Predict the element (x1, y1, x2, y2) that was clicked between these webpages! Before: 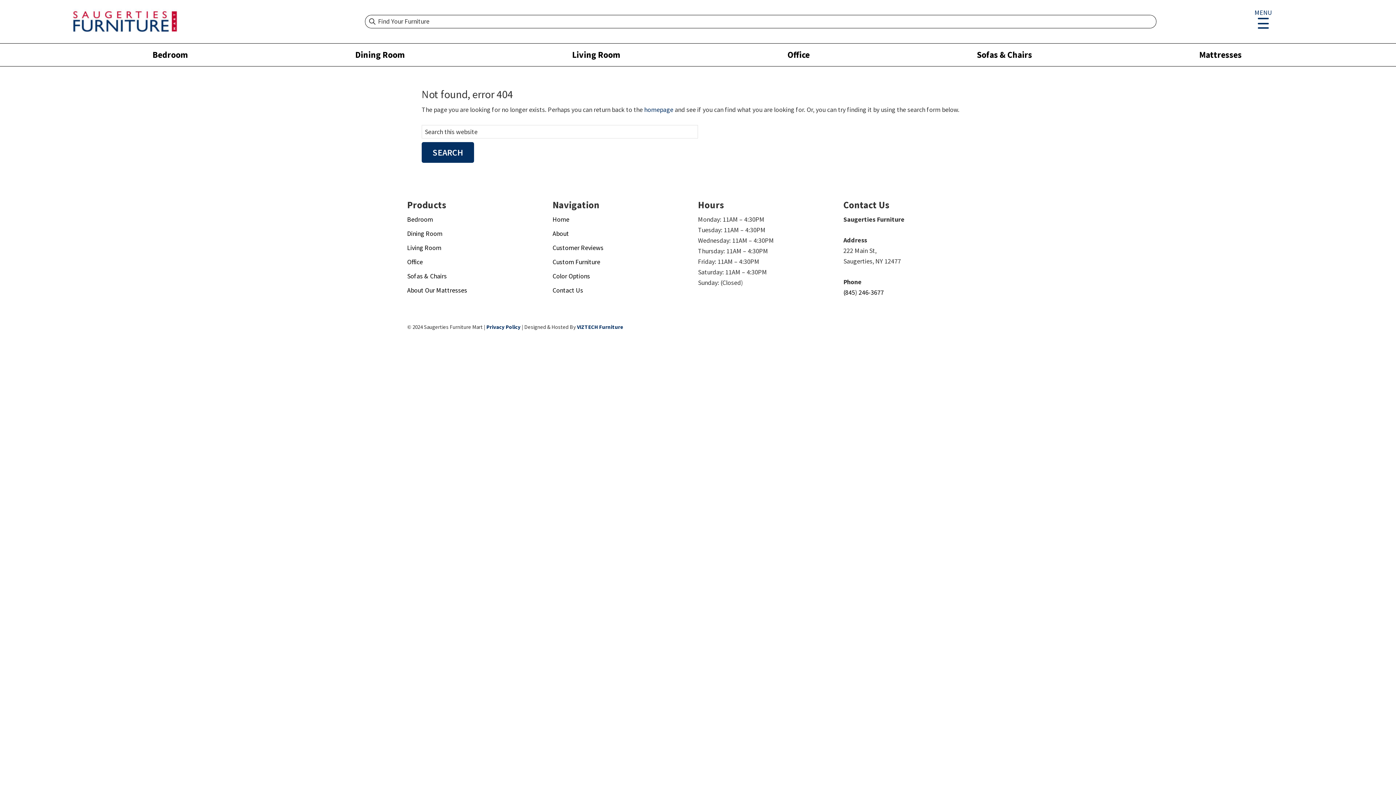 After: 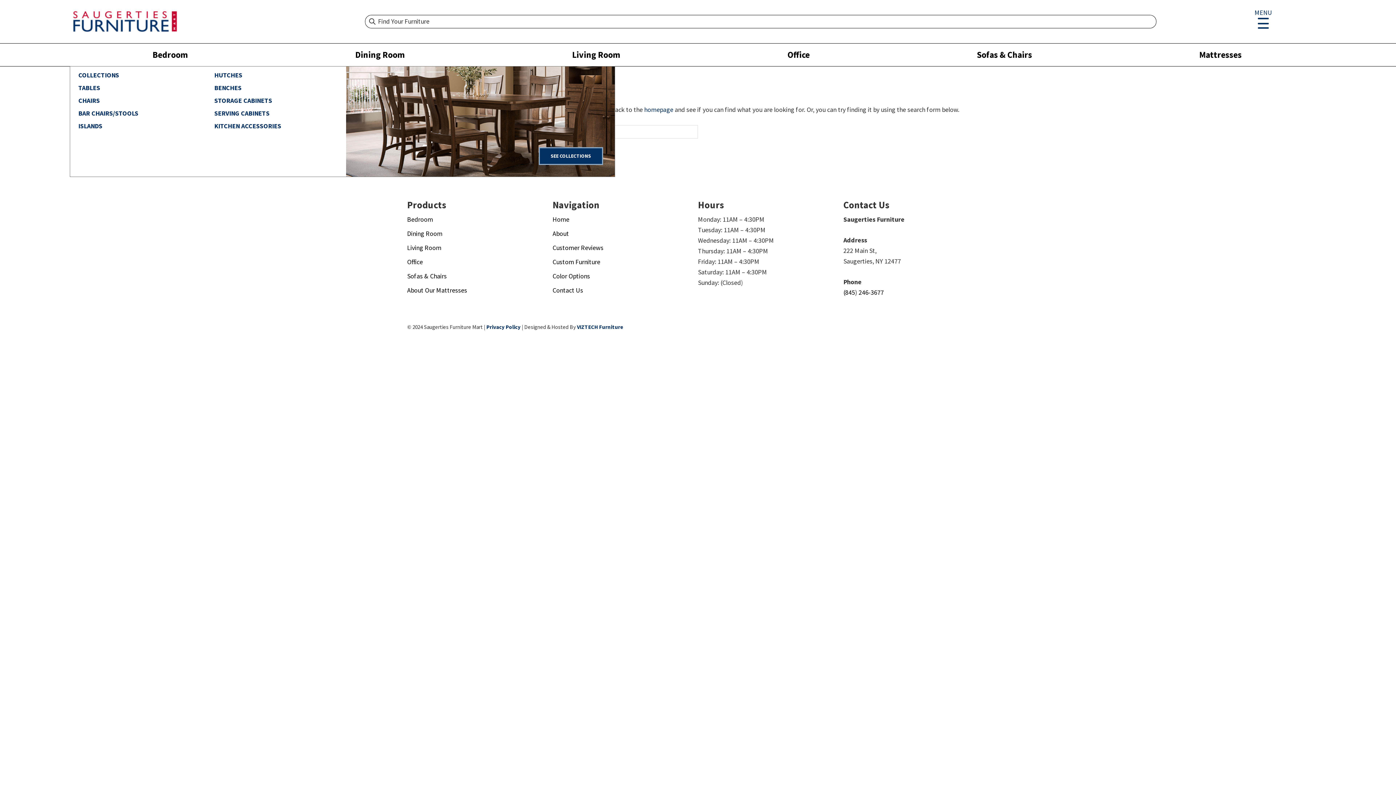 Action: bbox: (347, 47, 414, 62) label: Dining Room